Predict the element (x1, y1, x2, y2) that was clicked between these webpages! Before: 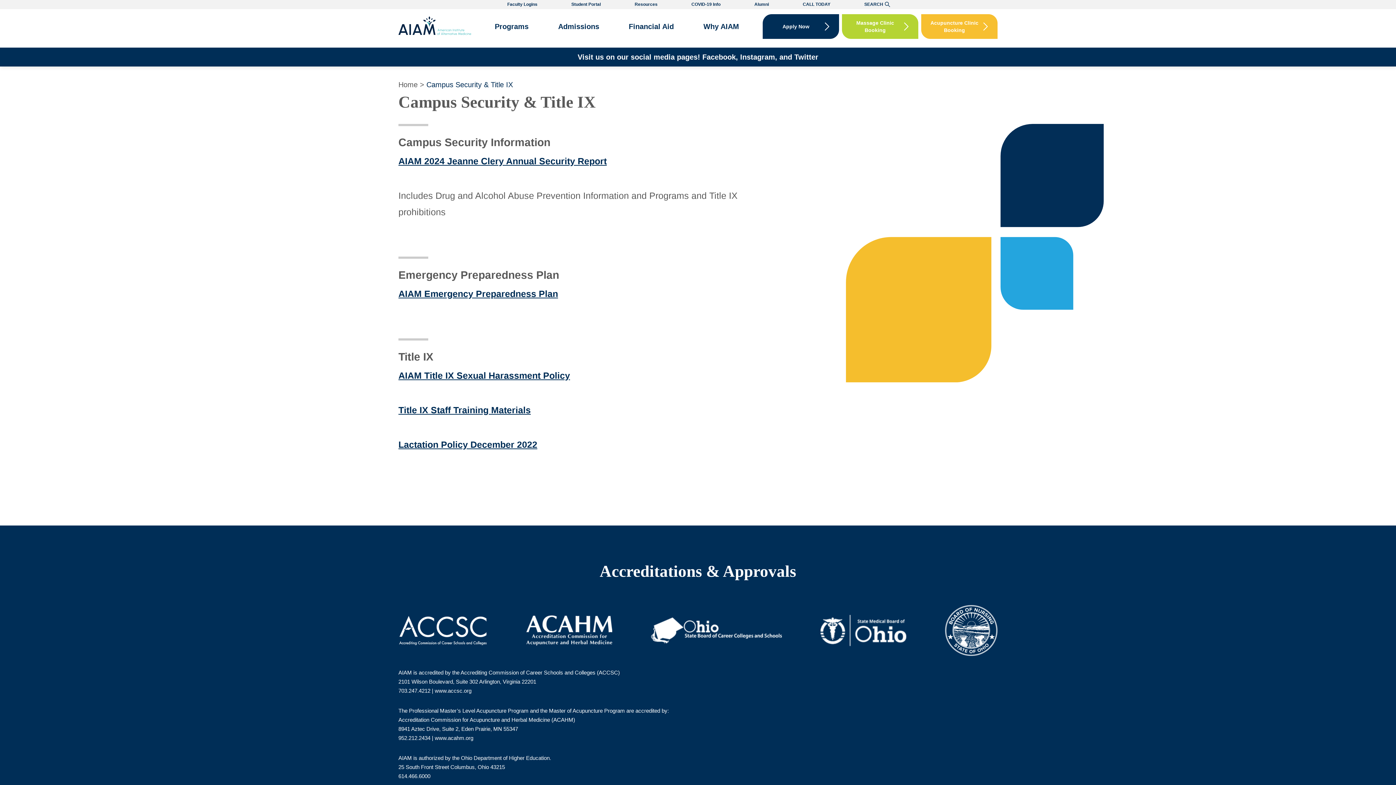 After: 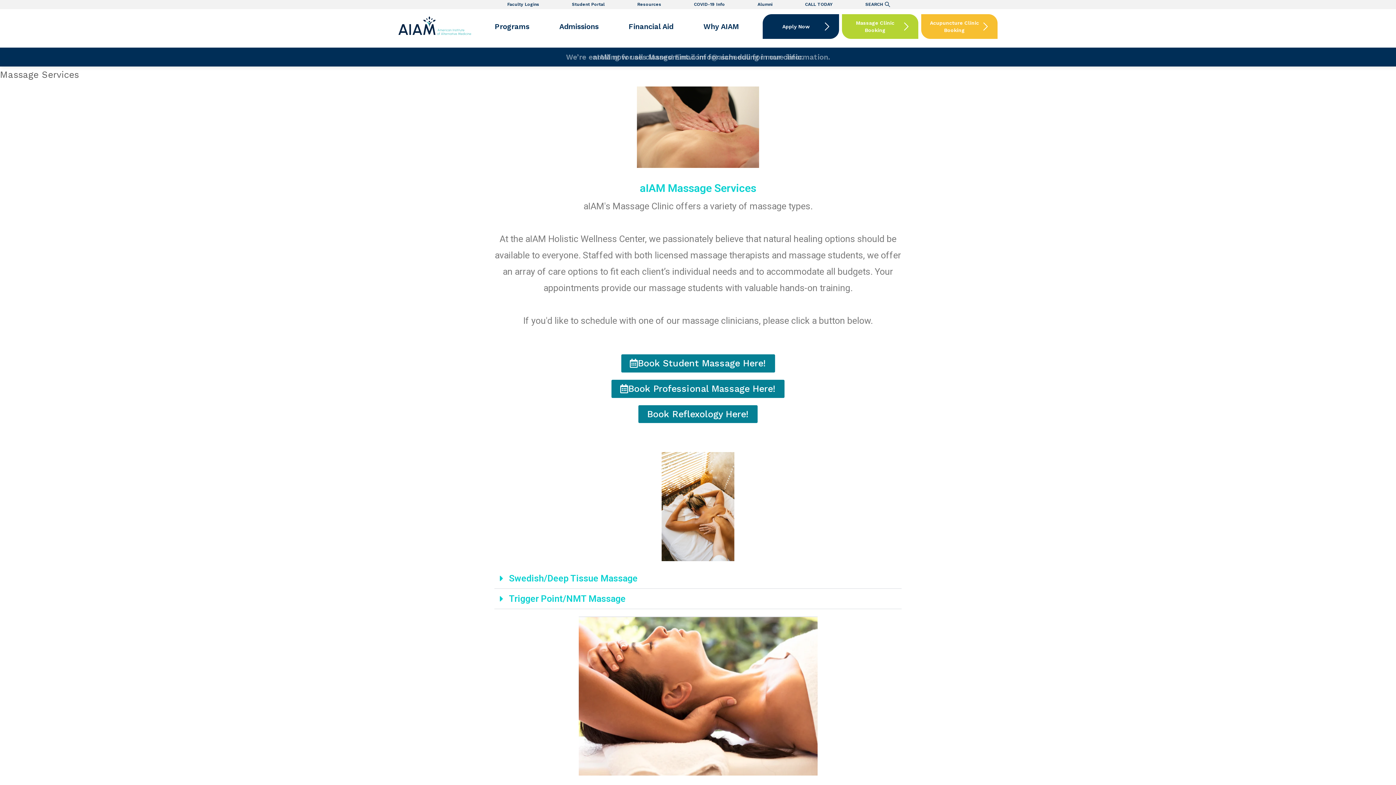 Action: bbox: (842, 14, 918, 38) label: Massage Clinic
Booking